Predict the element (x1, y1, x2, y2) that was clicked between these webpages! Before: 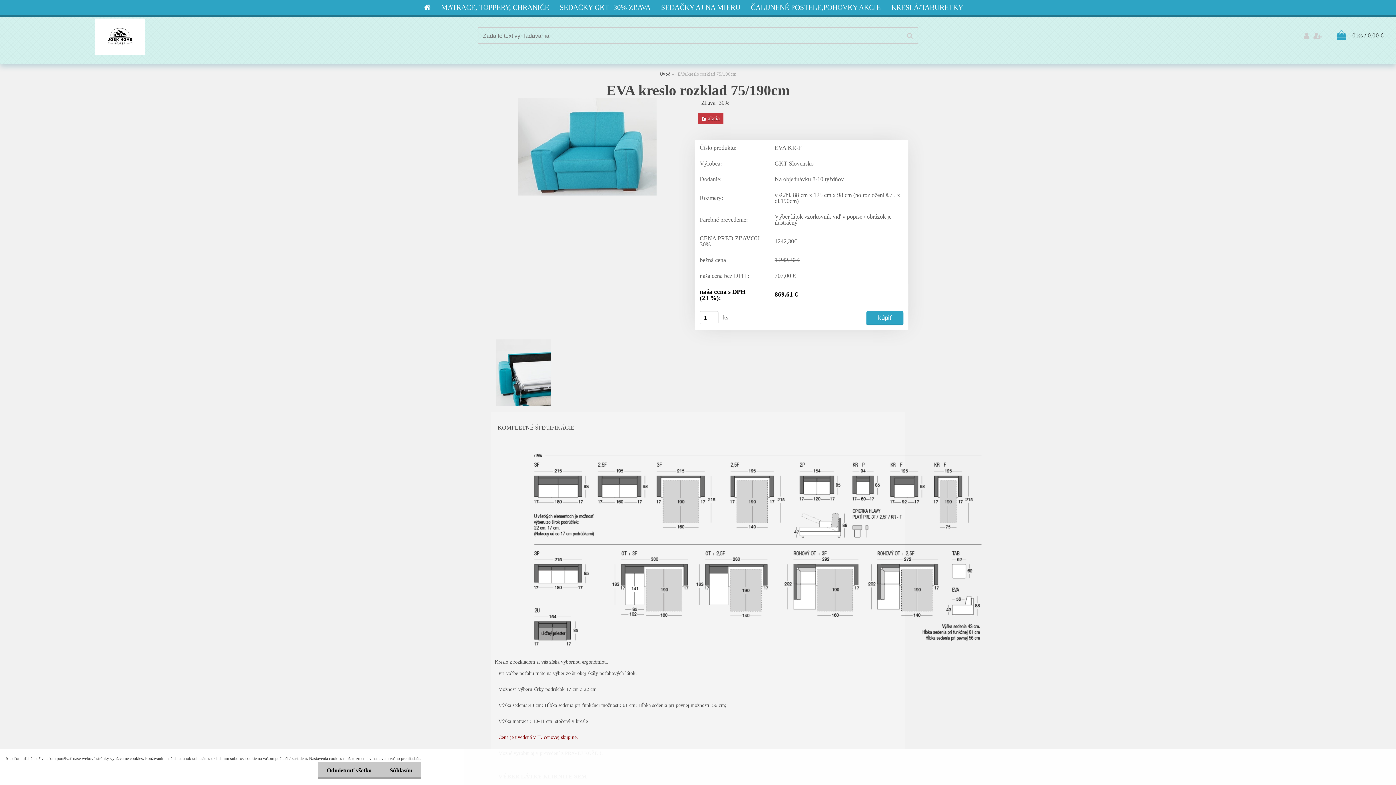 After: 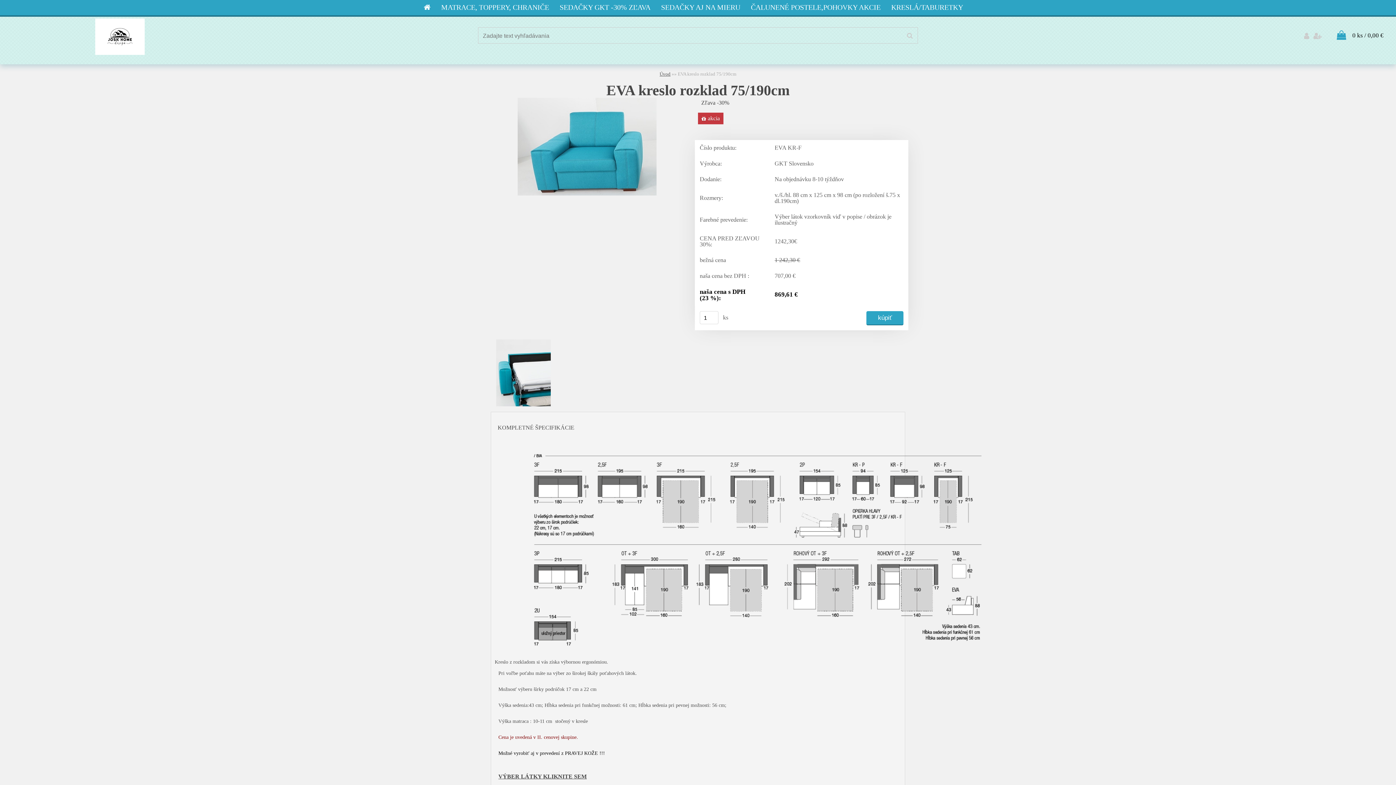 Action: bbox: (317, 762, 380, 779) label: Odmietnuť všetko